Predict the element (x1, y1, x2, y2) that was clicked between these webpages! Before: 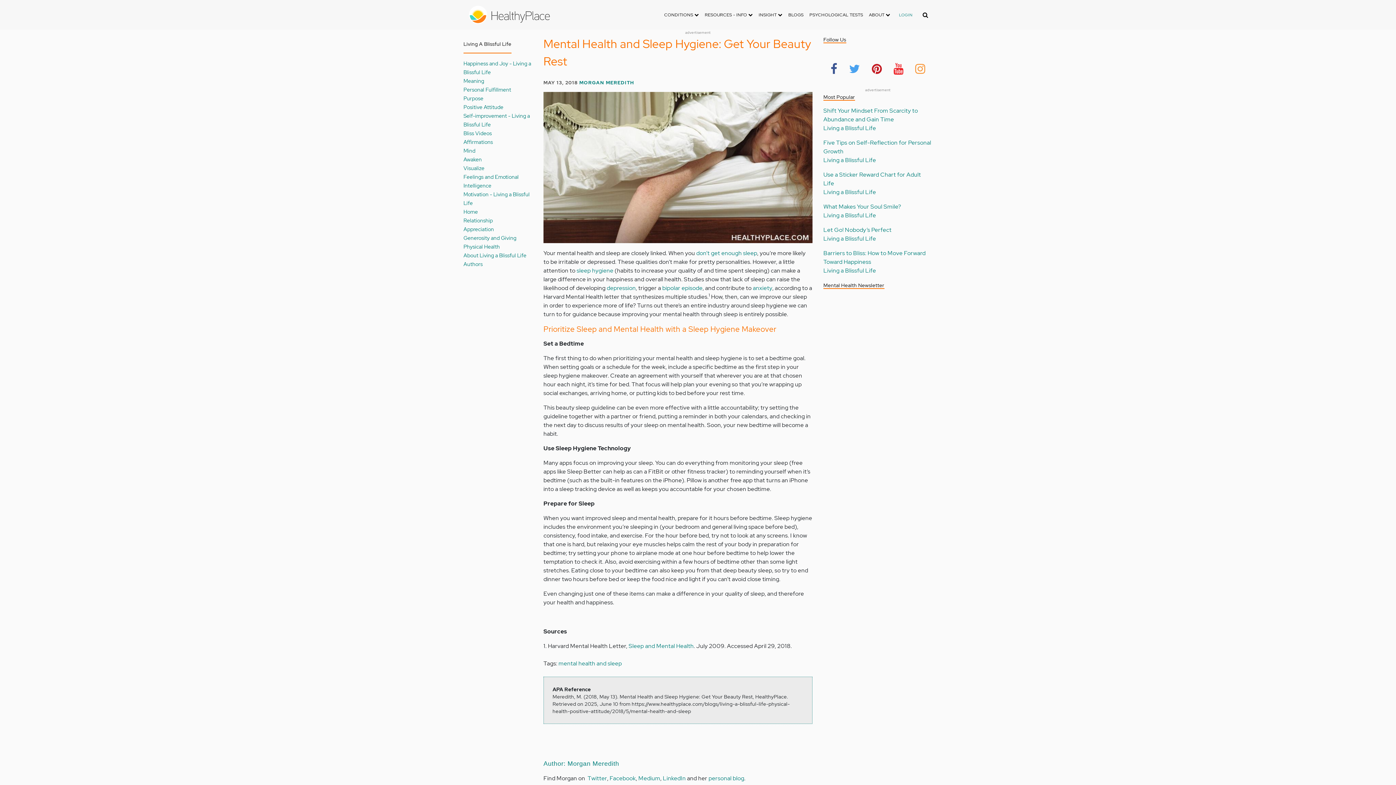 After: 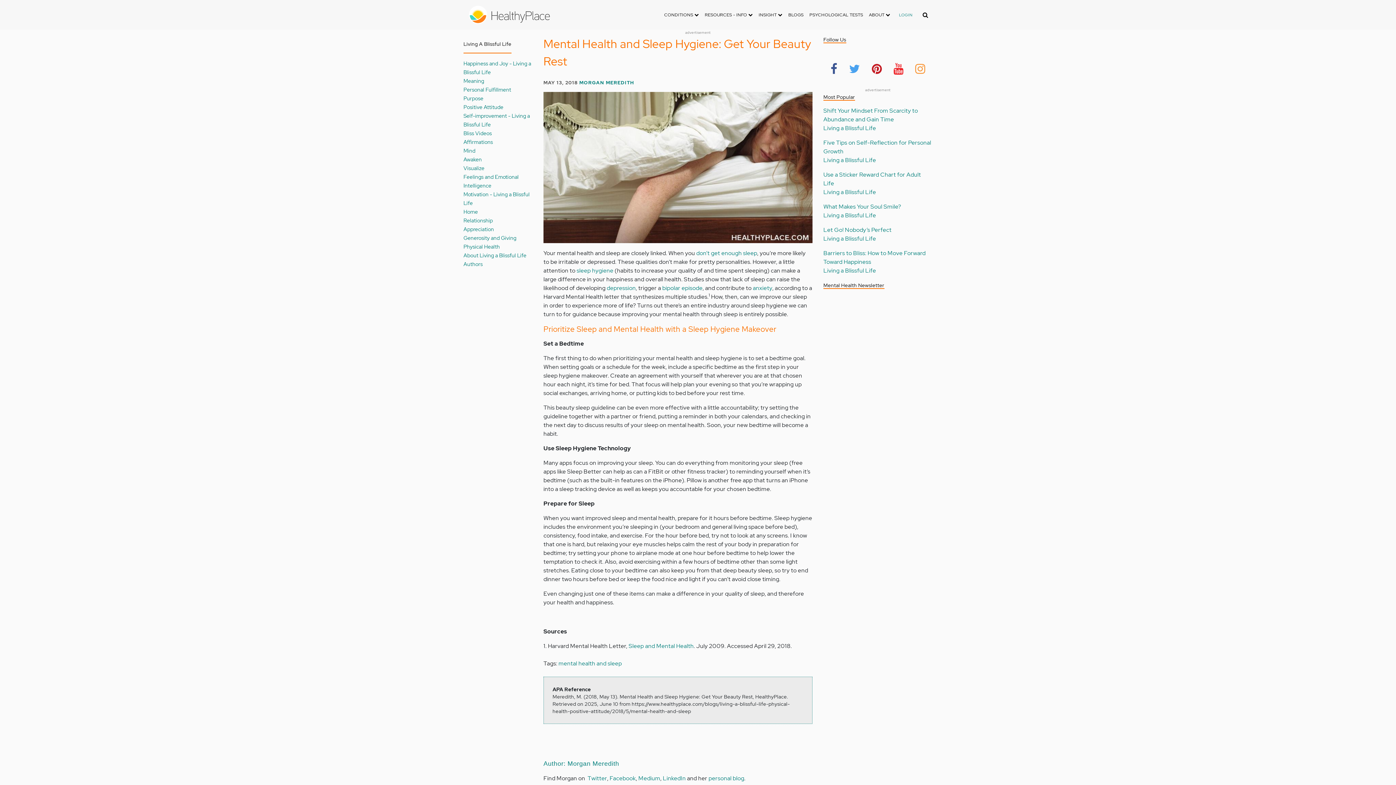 Action: bbox: (829, 57, 839, 78)